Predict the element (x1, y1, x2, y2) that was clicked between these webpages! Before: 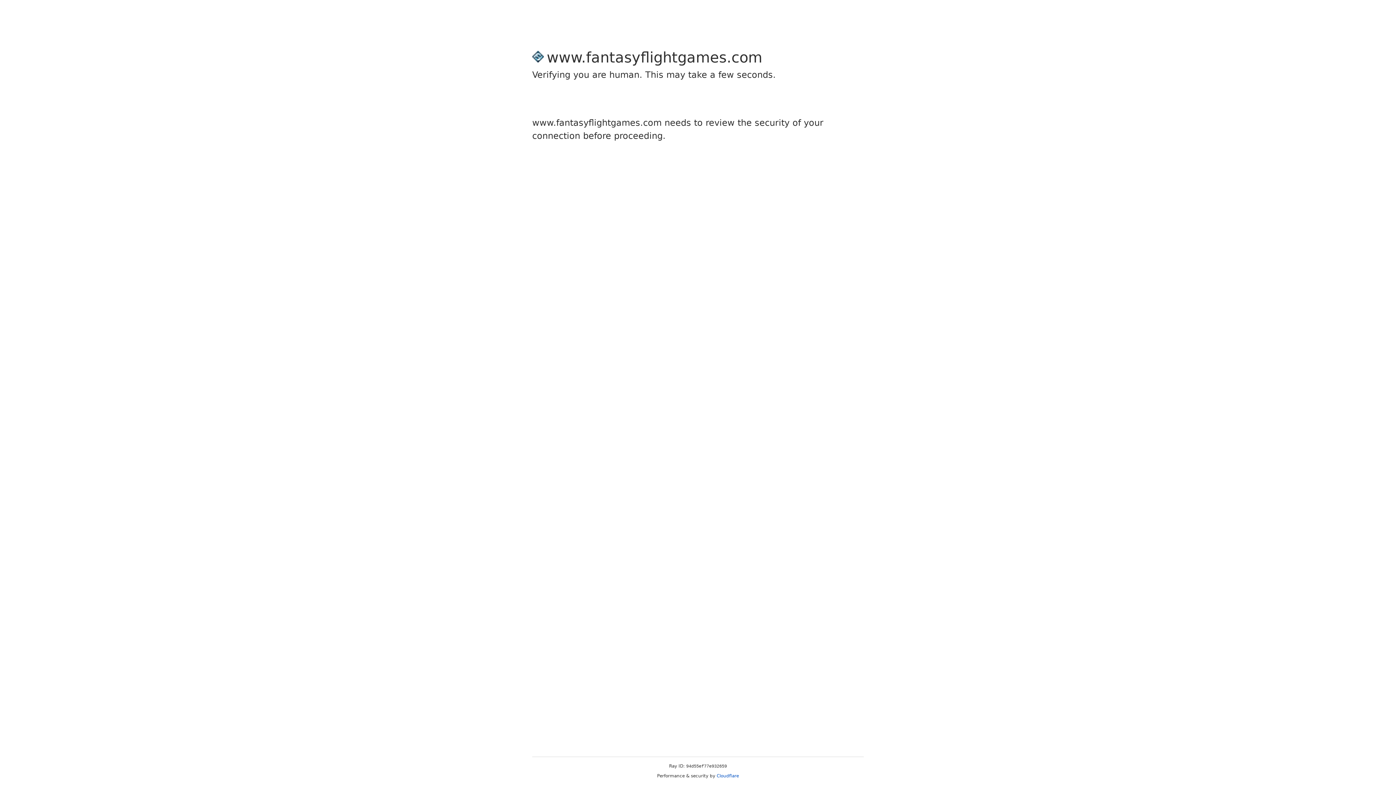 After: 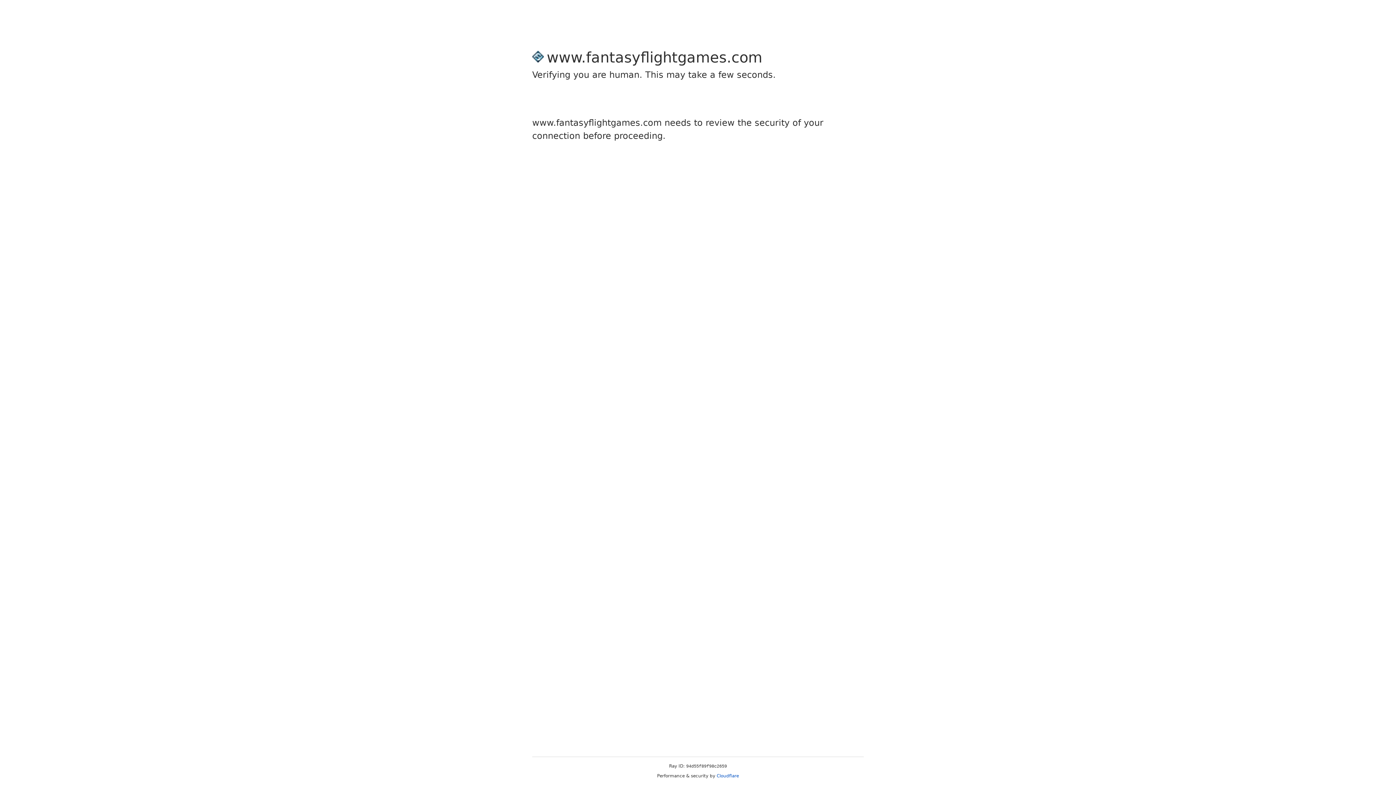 Action: label: Cloudflare bbox: (716, 773, 739, 778)